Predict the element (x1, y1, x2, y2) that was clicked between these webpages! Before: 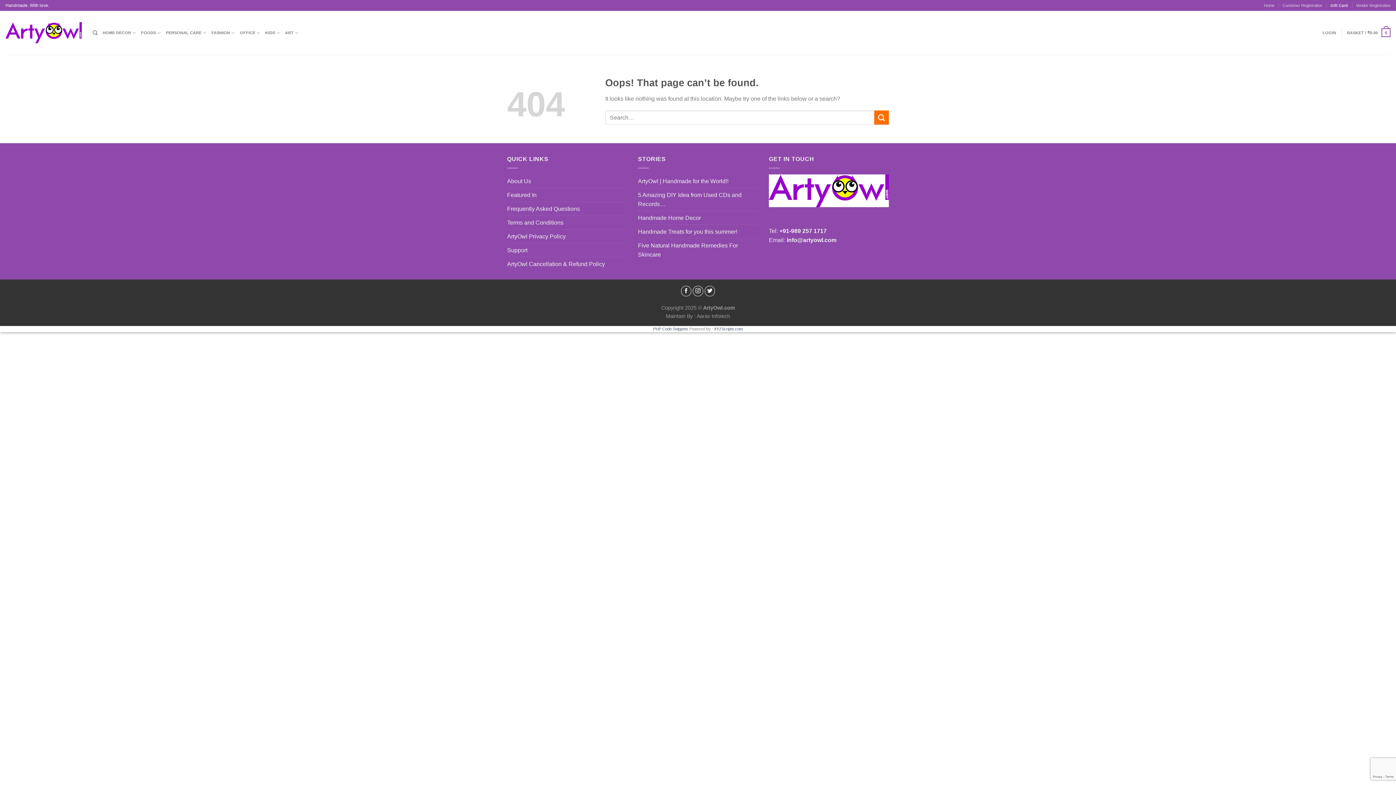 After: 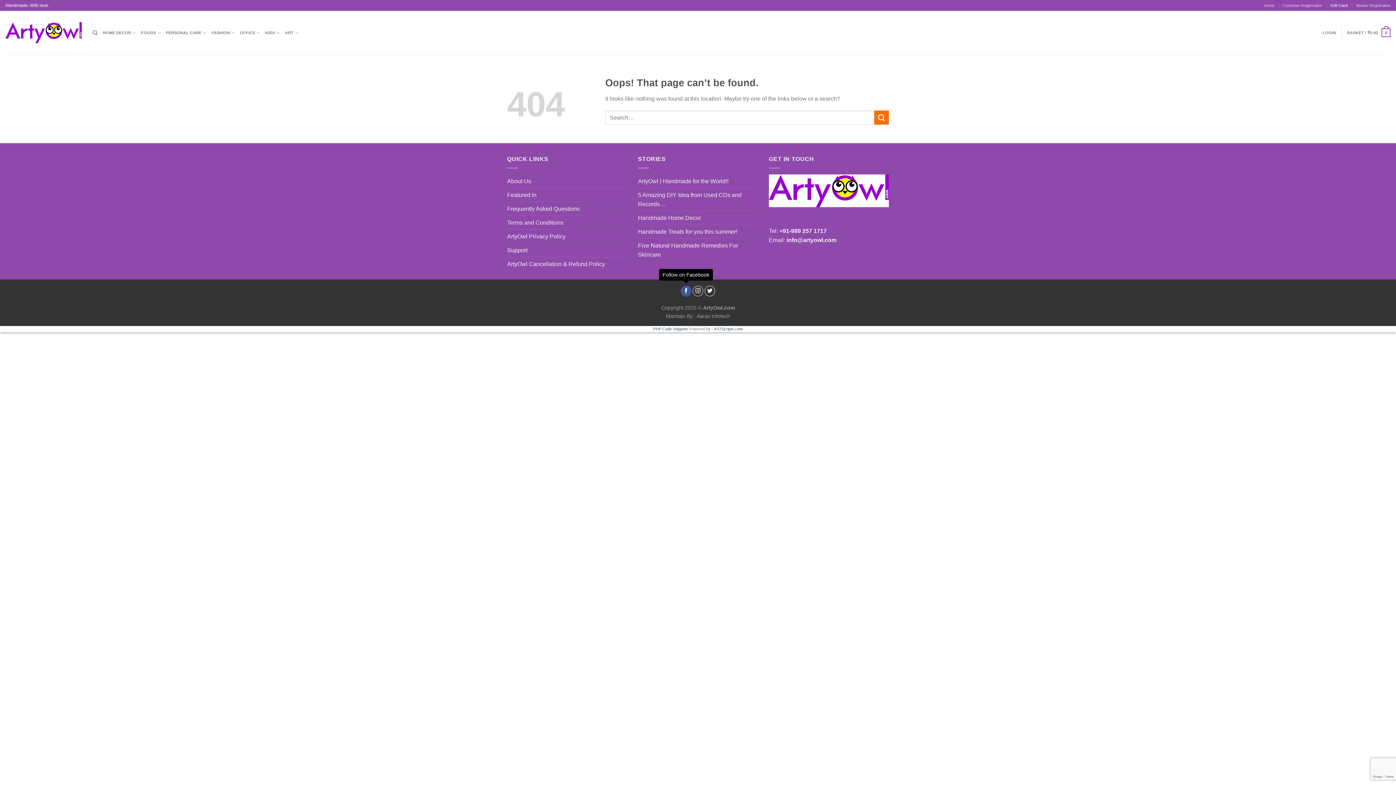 Action: bbox: (680, 285, 691, 296) label: Follow on Facebook